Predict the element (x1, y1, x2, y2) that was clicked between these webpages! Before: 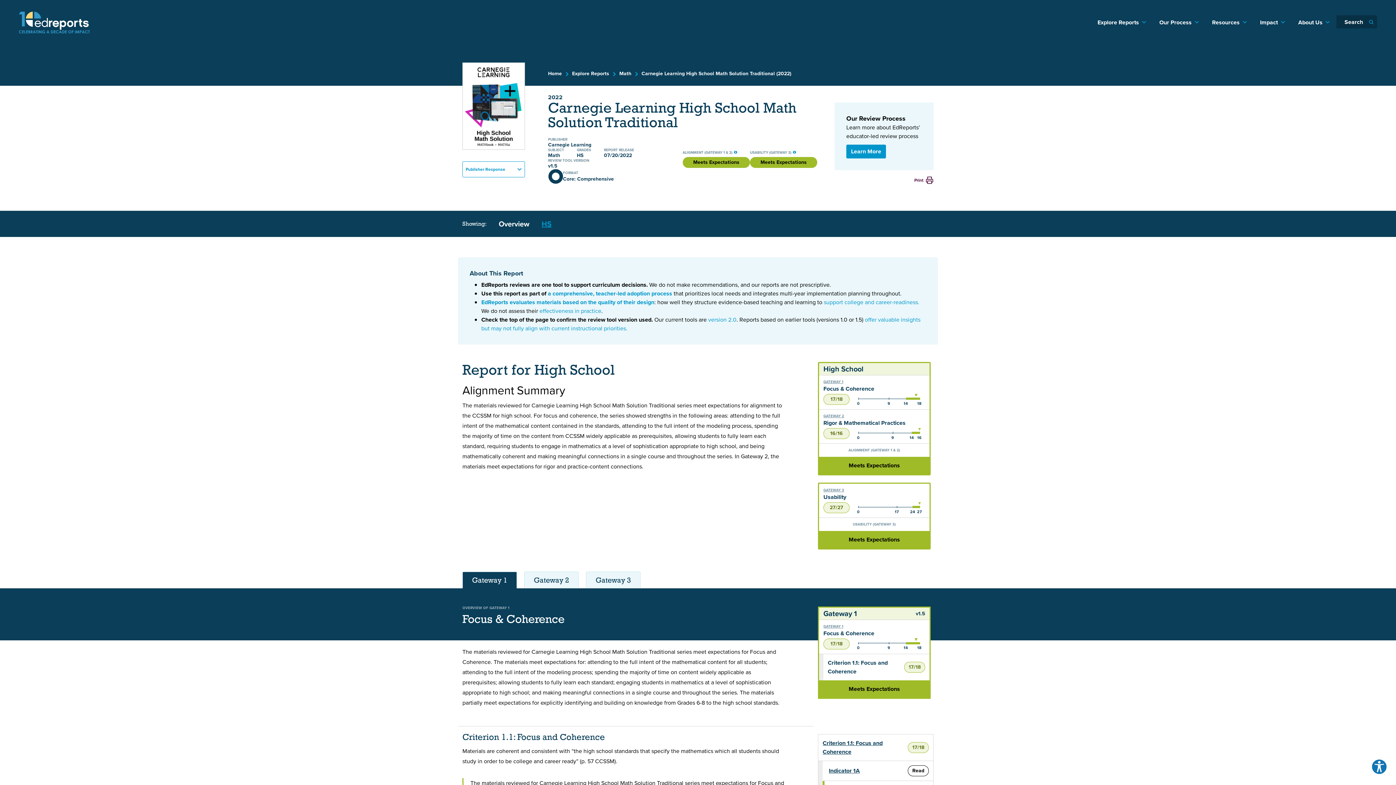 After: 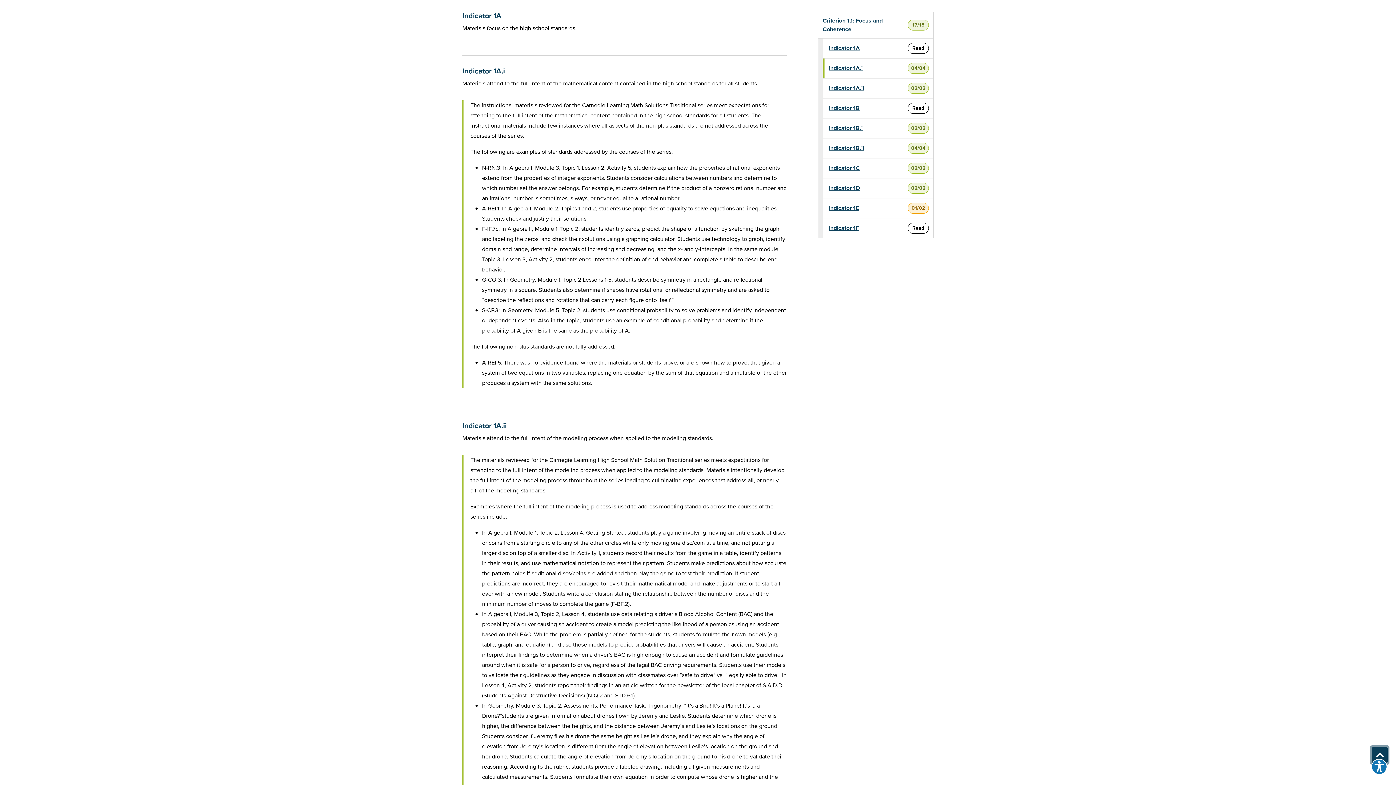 Action: label: Indicator 1A
Read bbox: (822, 761, 933, 781)